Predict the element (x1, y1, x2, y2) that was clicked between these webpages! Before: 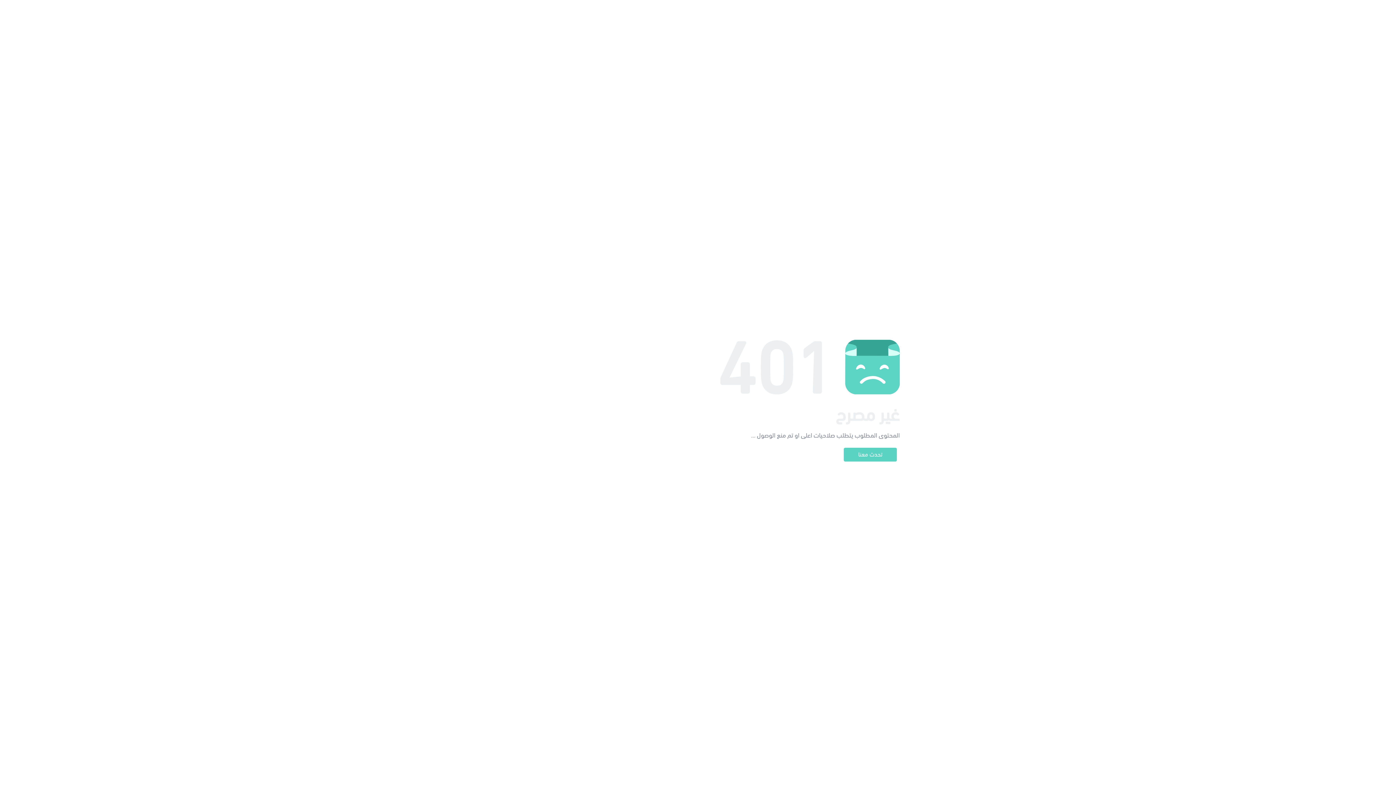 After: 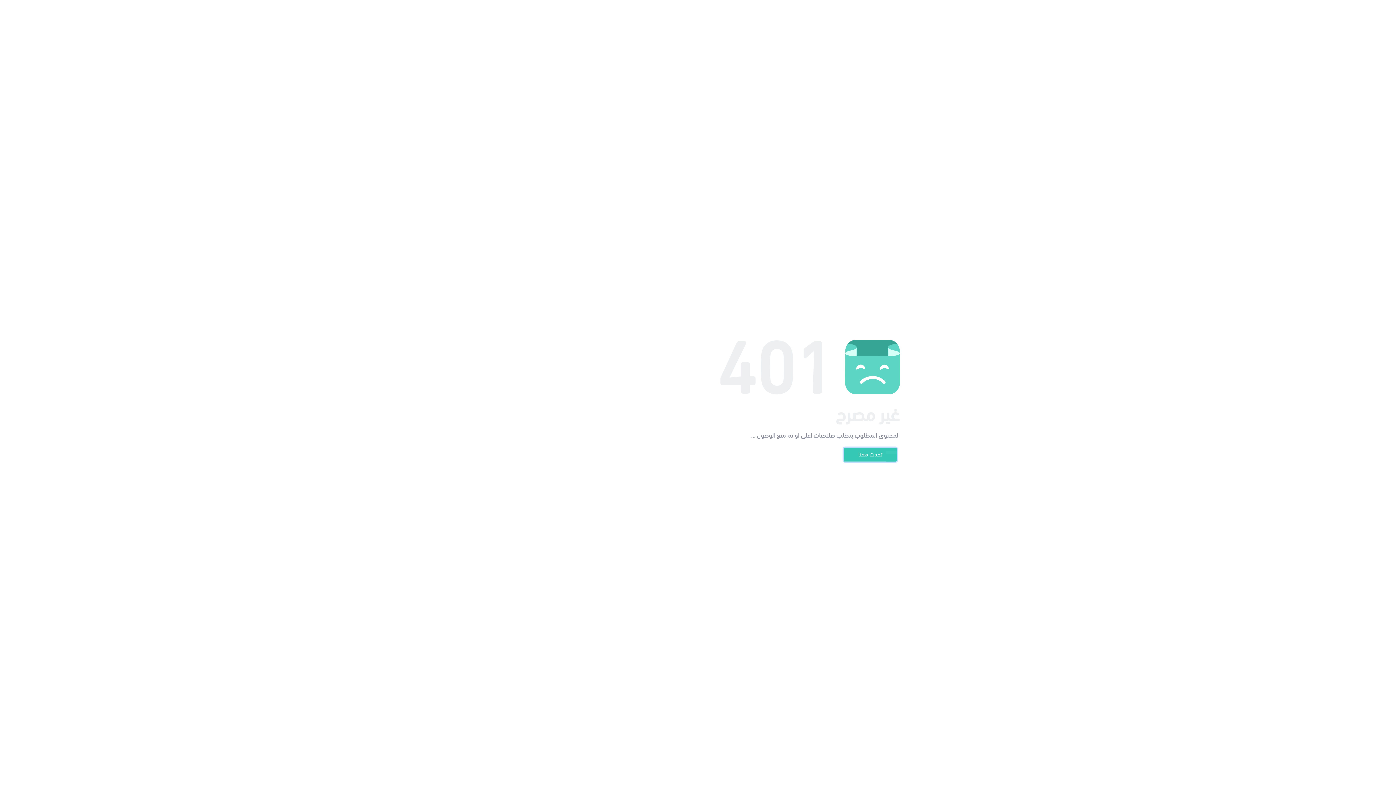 Action: label: تحدث معنا bbox: (844, 448, 897, 461)